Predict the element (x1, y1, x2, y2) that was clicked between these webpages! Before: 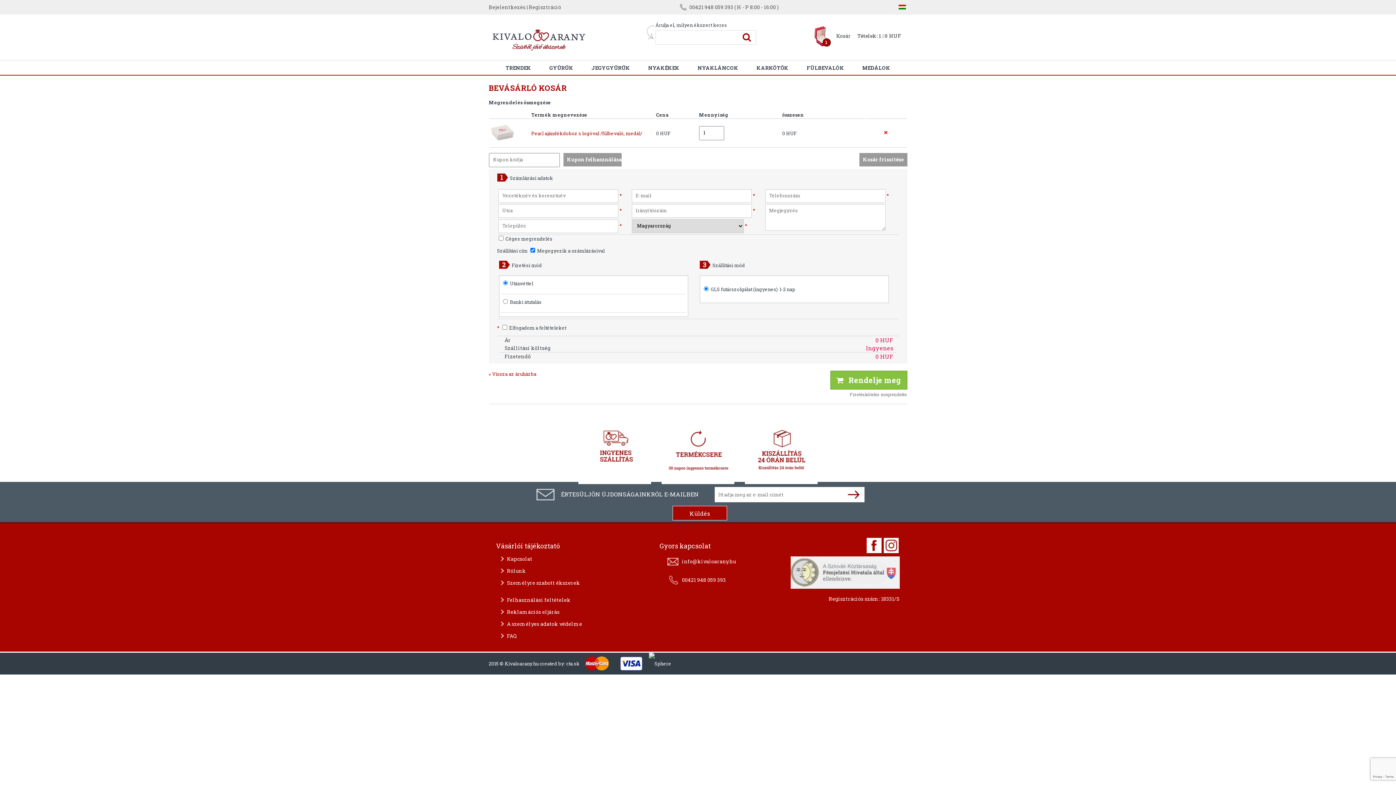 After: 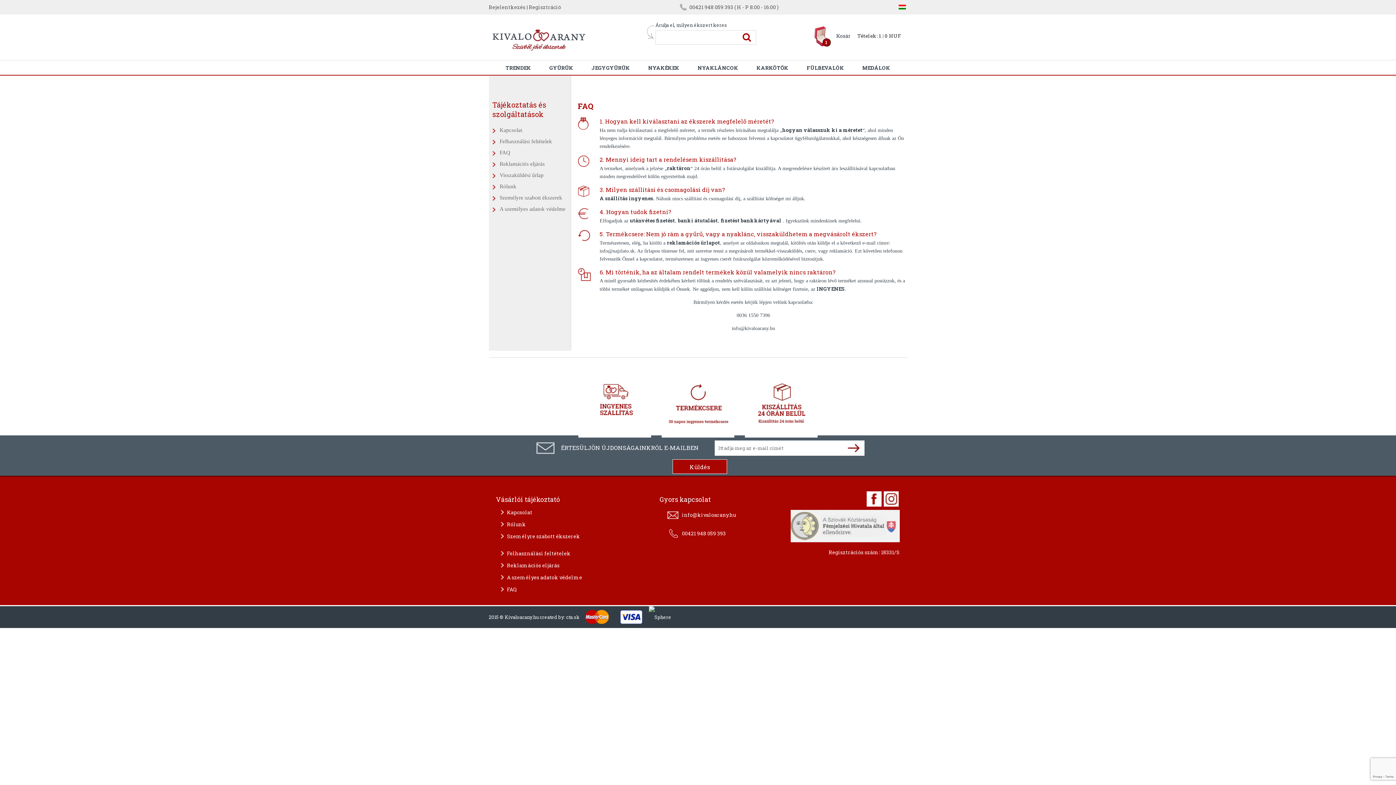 Action: bbox: (744, 479, 817, 485)